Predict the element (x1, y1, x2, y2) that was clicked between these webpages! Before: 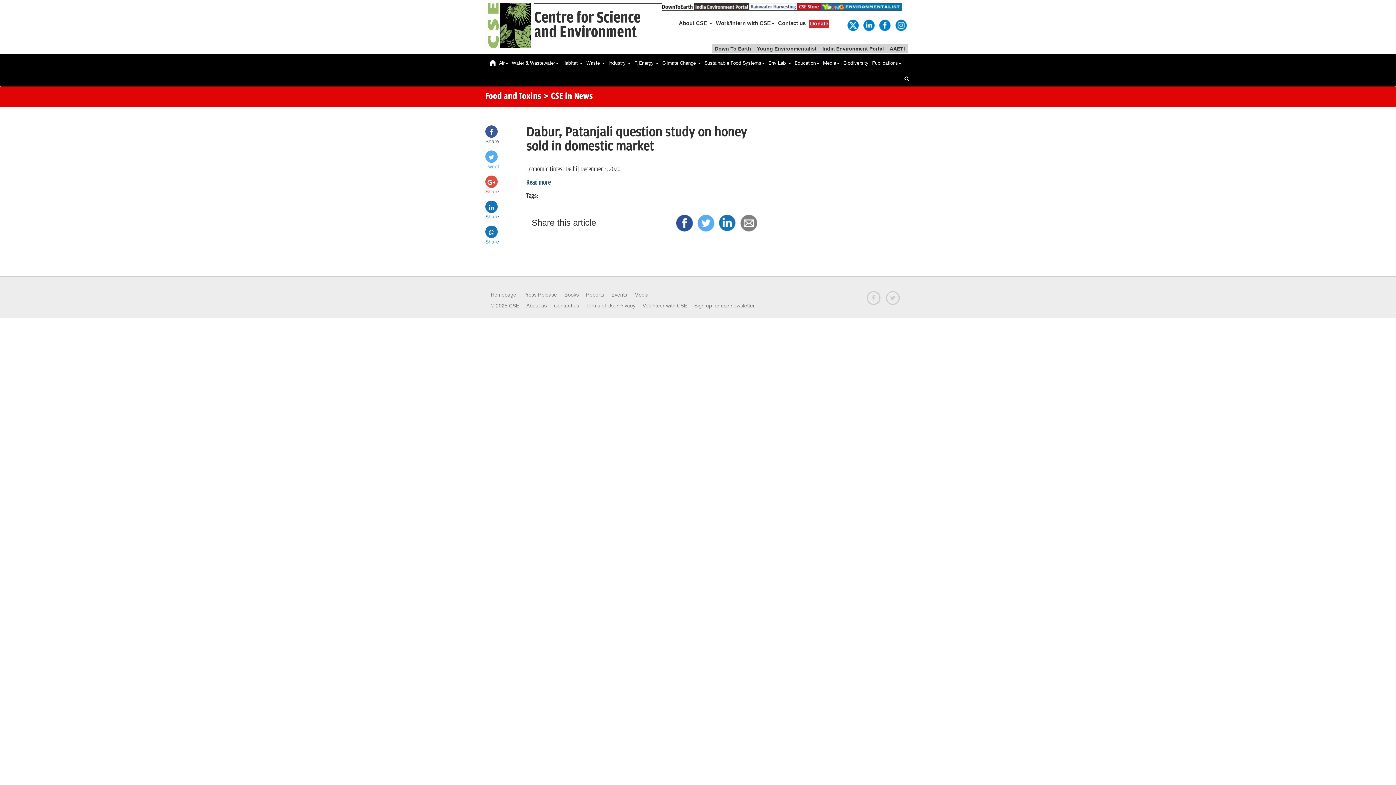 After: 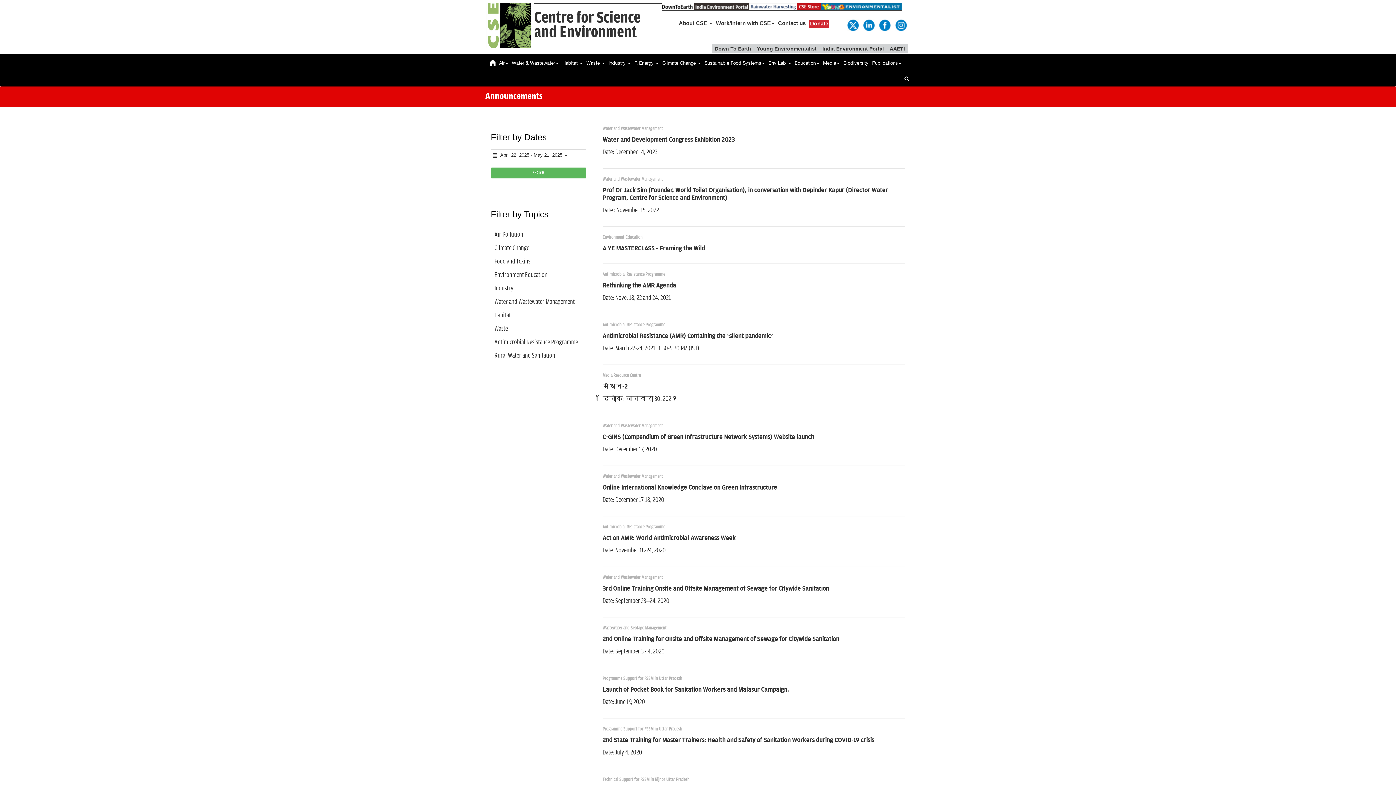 Action: bbox: (611, 292, 627, 297) label: Events